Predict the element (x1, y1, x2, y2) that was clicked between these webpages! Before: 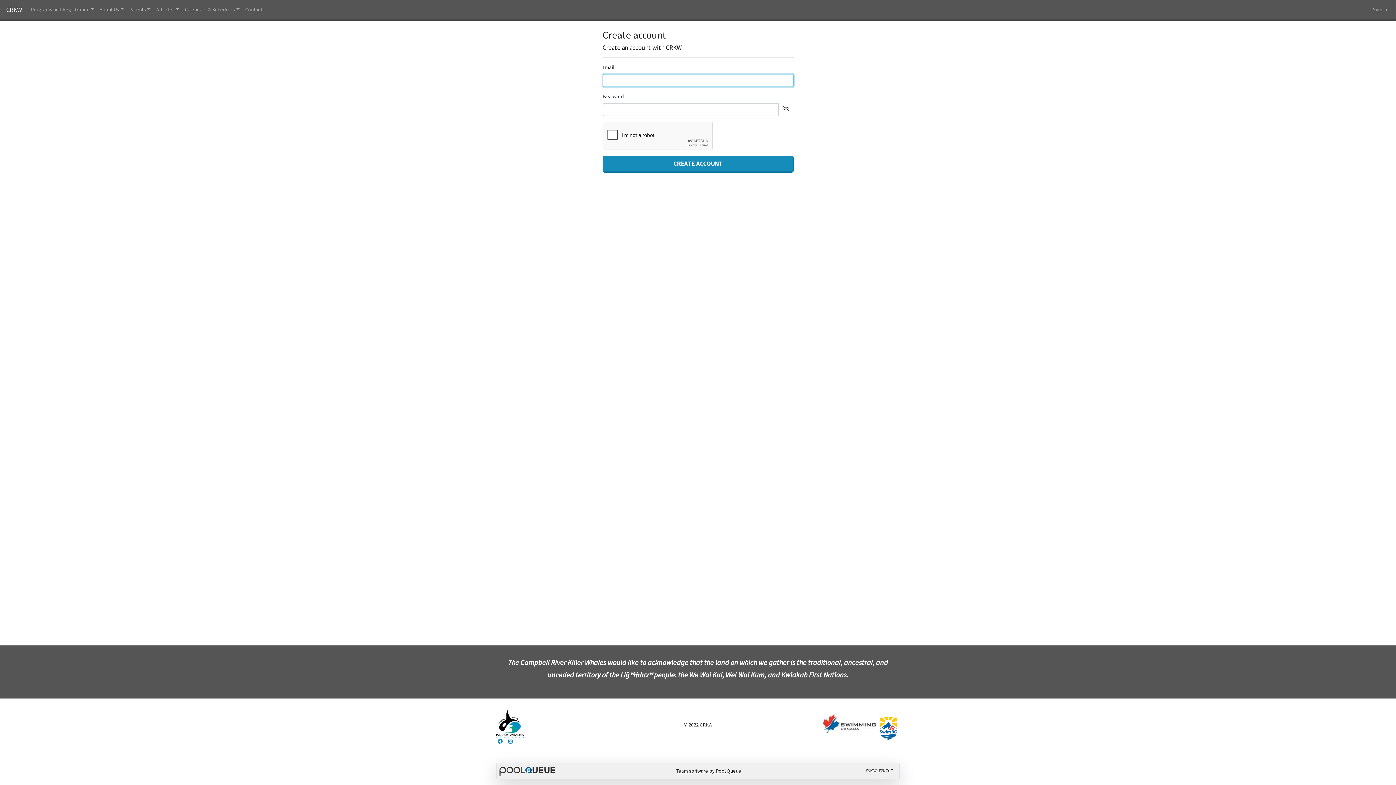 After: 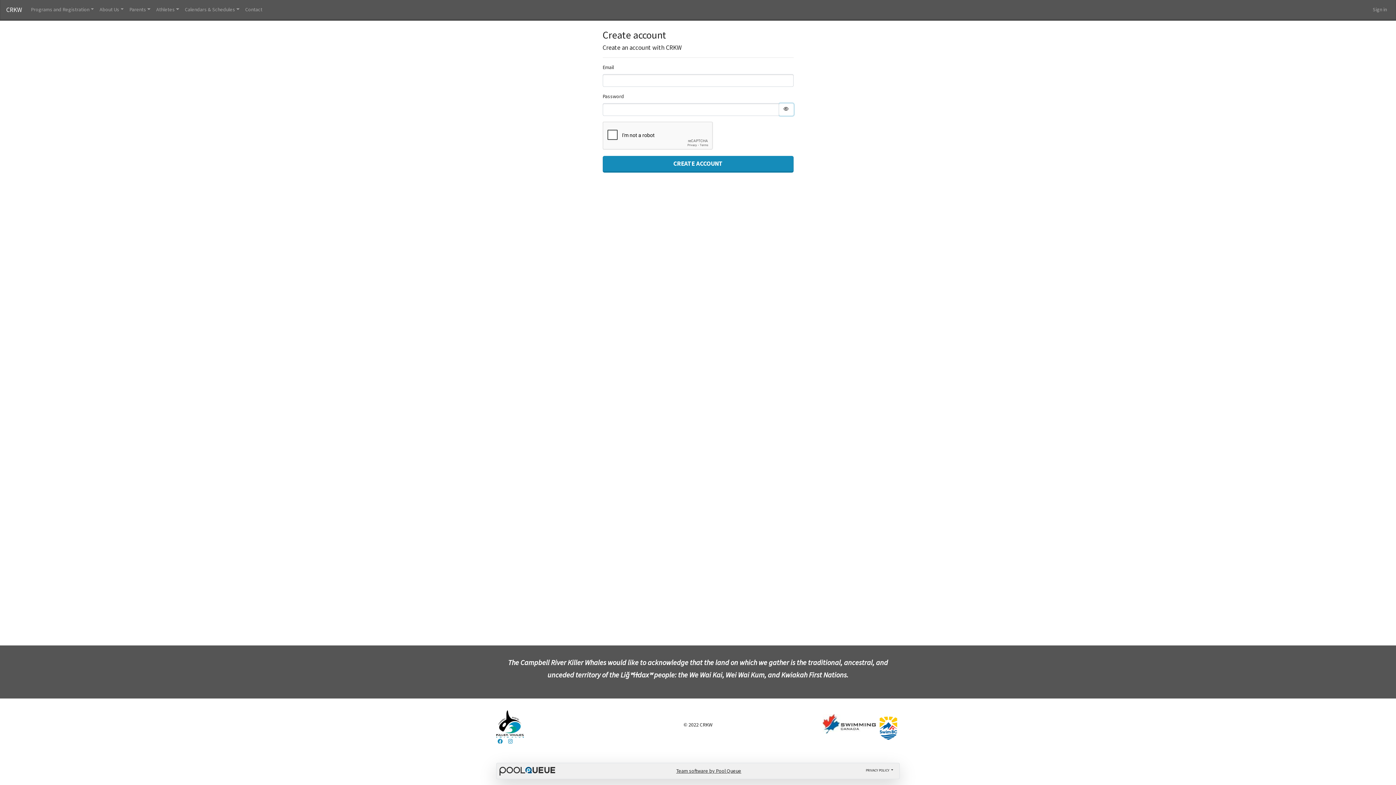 Action: bbox: (778, 103, 793, 115)